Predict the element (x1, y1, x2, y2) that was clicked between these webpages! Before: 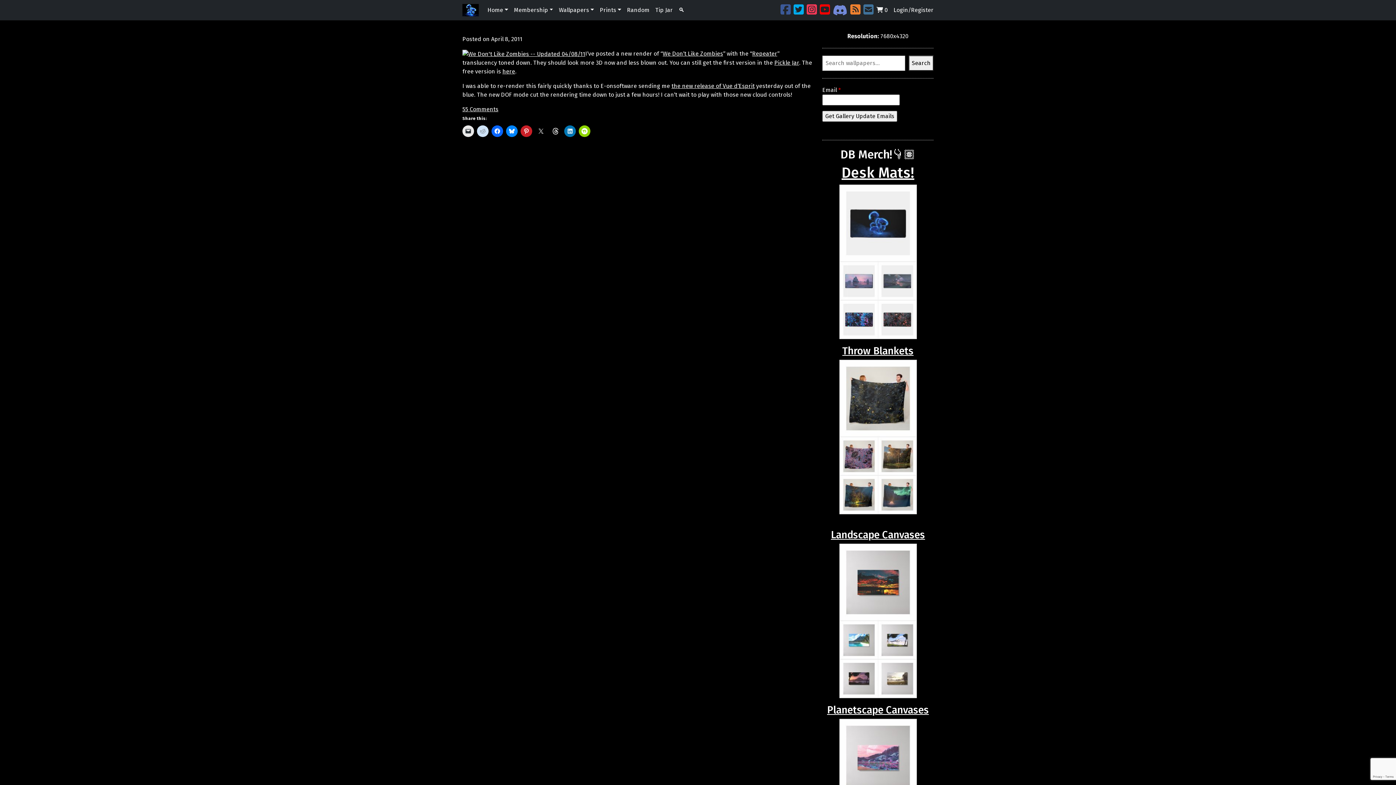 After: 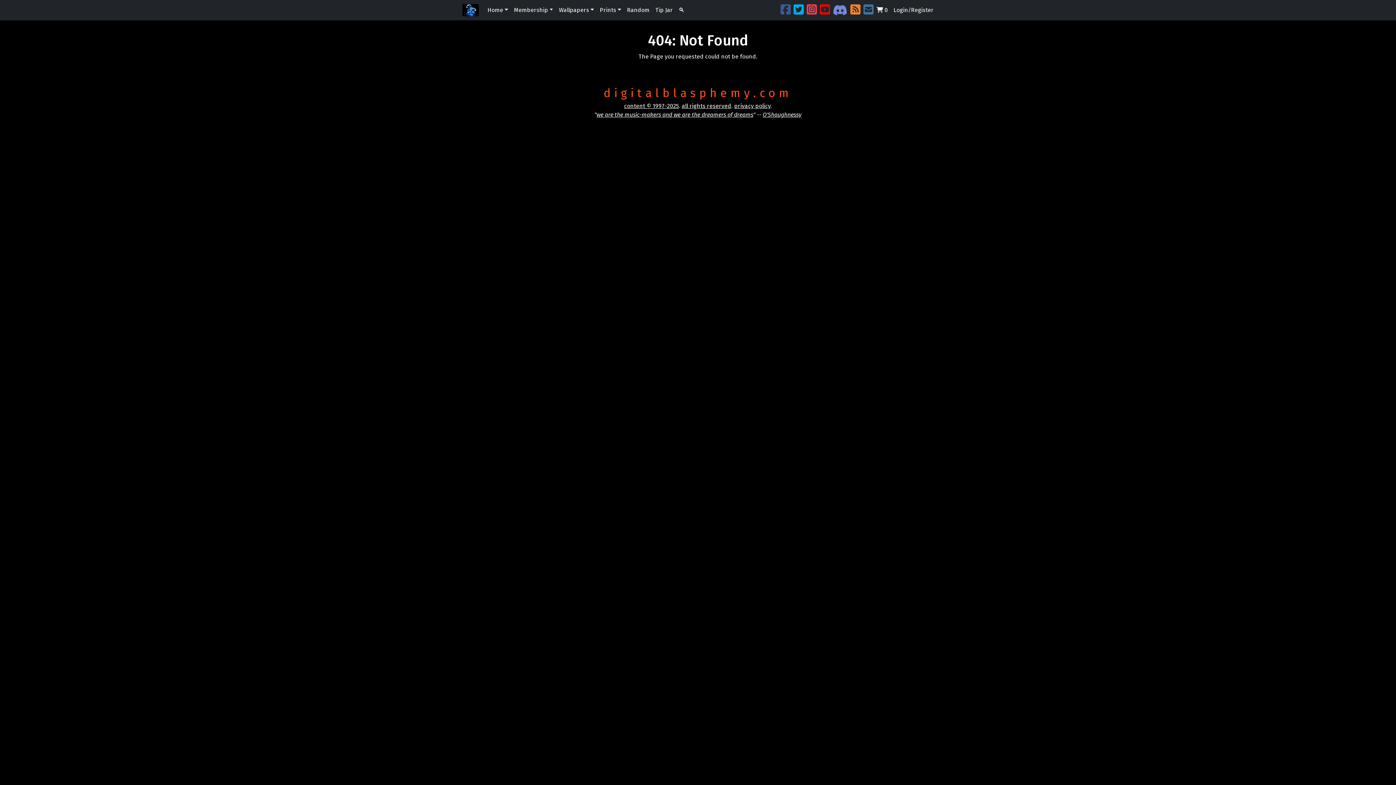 Action: bbox: (462, 50, 585, 57)